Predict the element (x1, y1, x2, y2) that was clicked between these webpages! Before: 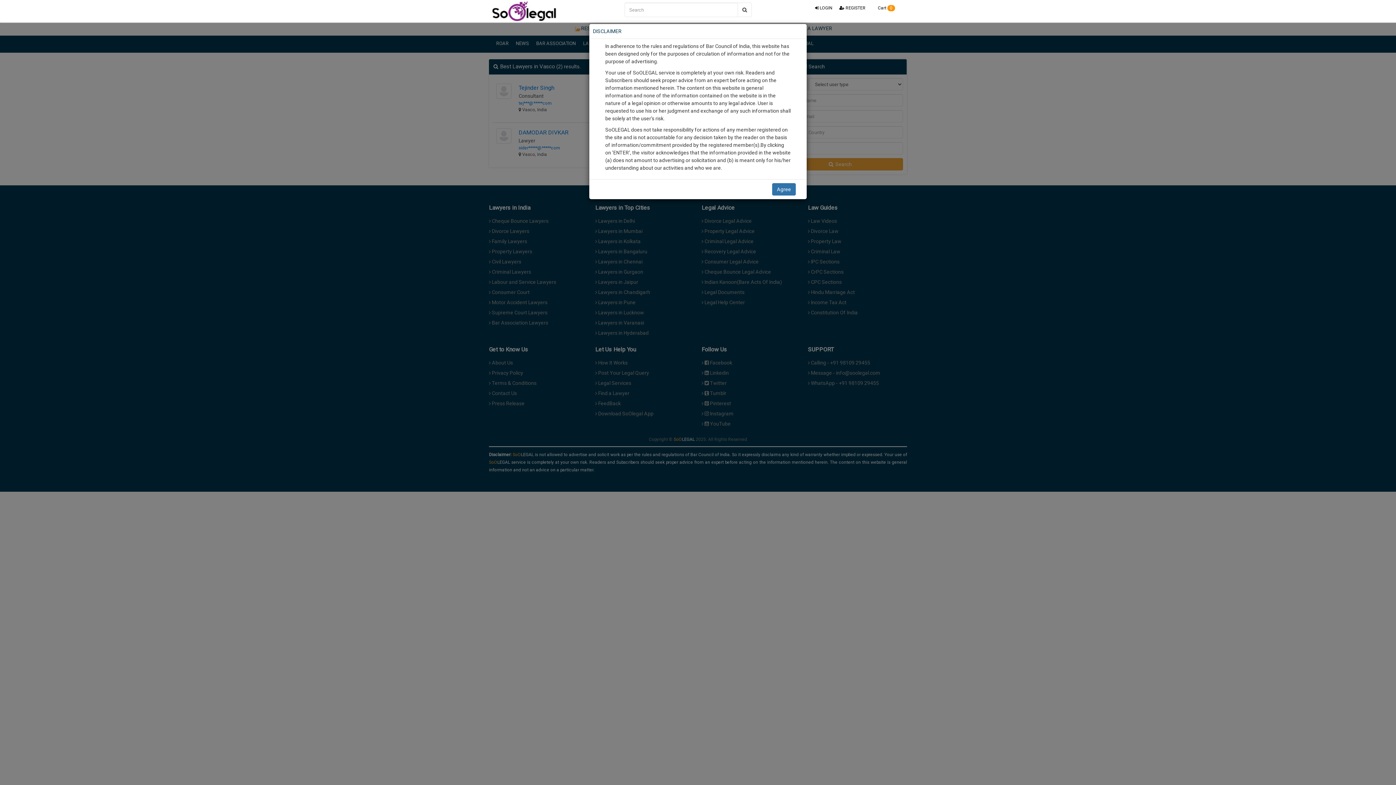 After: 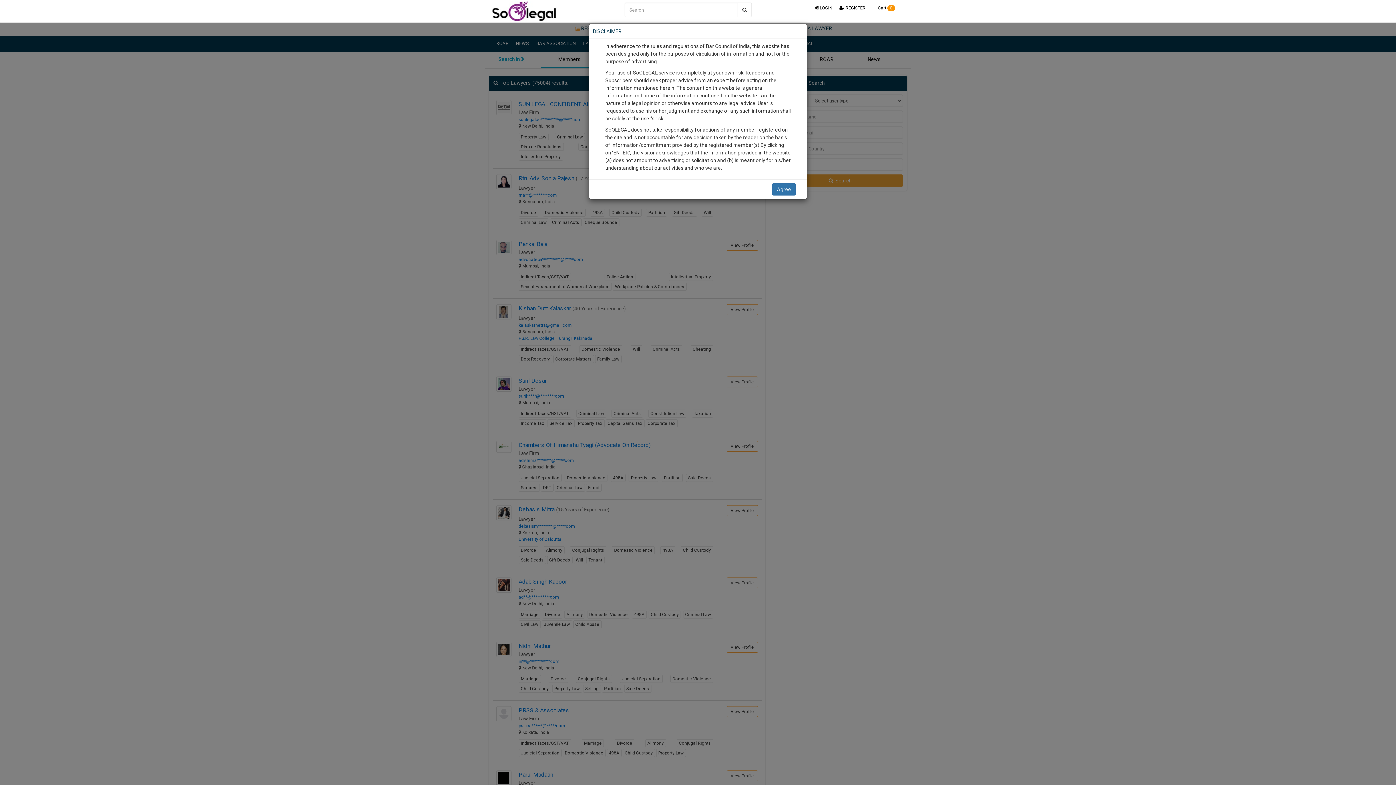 Action: bbox: (737, 2, 752, 17)